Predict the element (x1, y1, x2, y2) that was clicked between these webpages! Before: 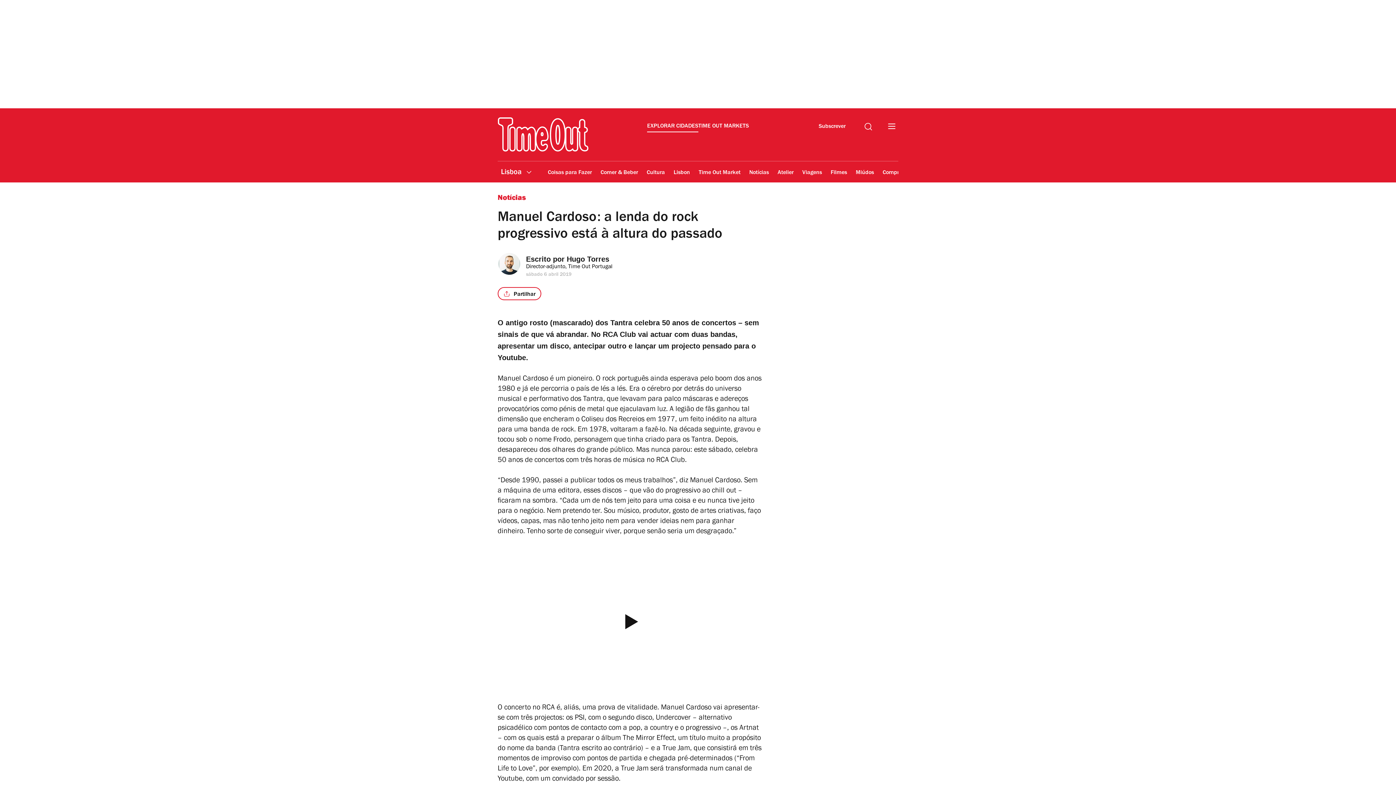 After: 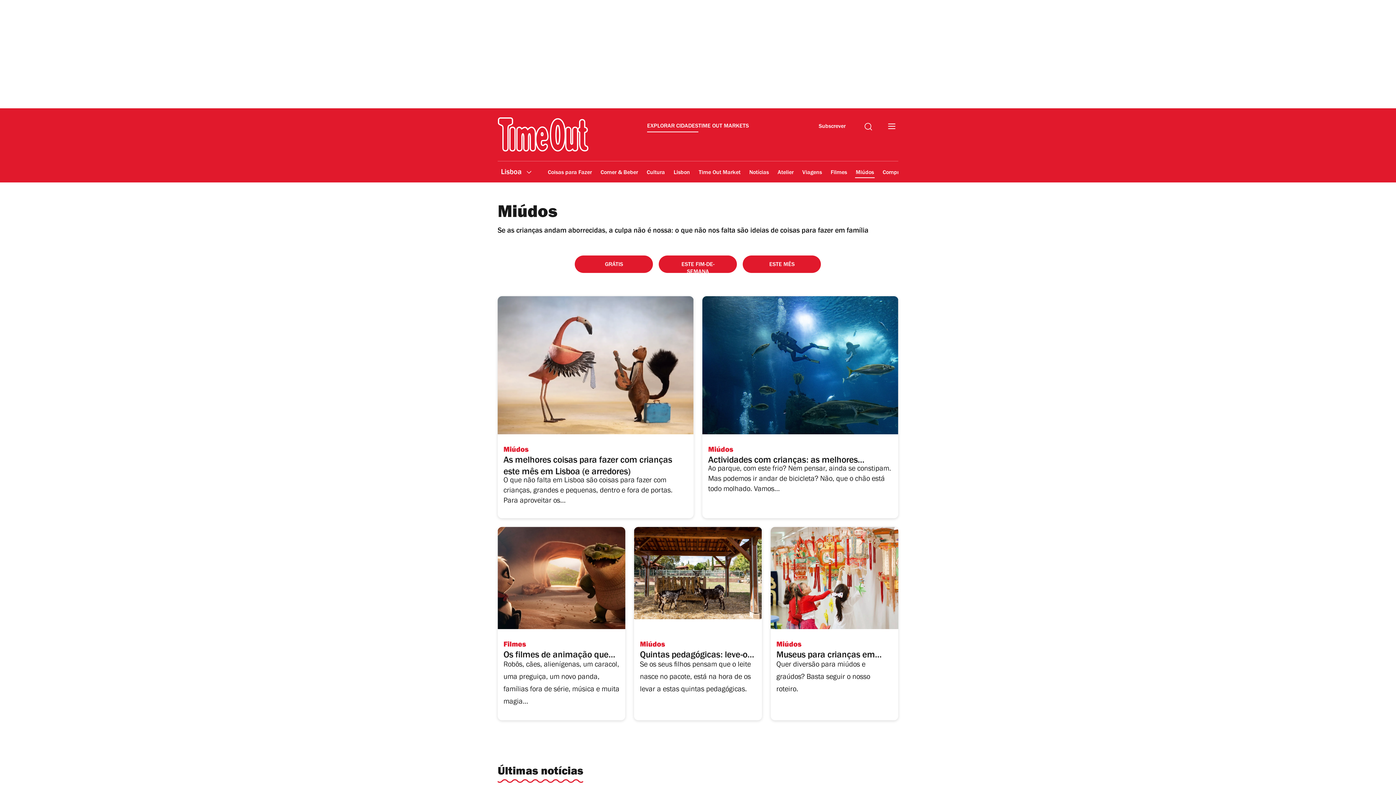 Action: label: Miúdos bbox: (855, 164, 874, 181)